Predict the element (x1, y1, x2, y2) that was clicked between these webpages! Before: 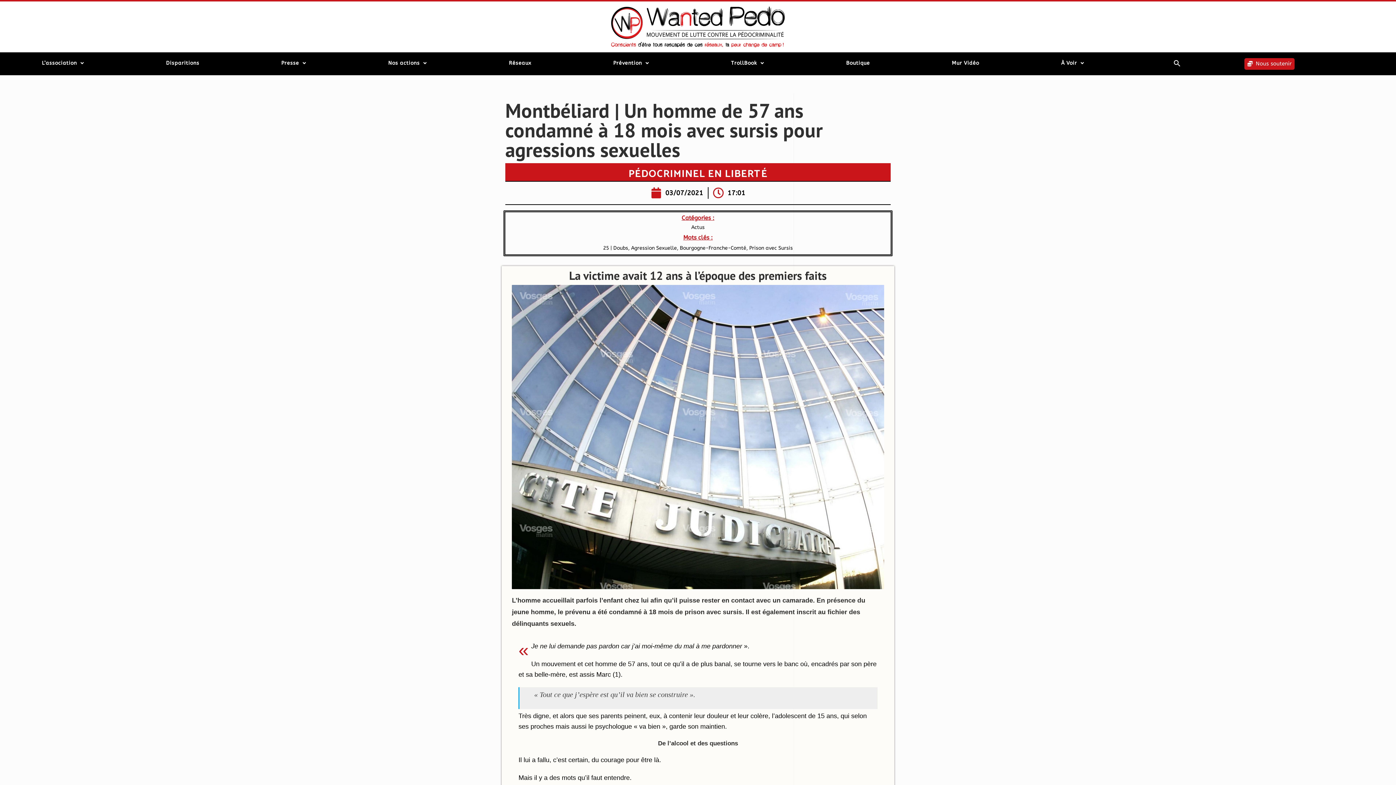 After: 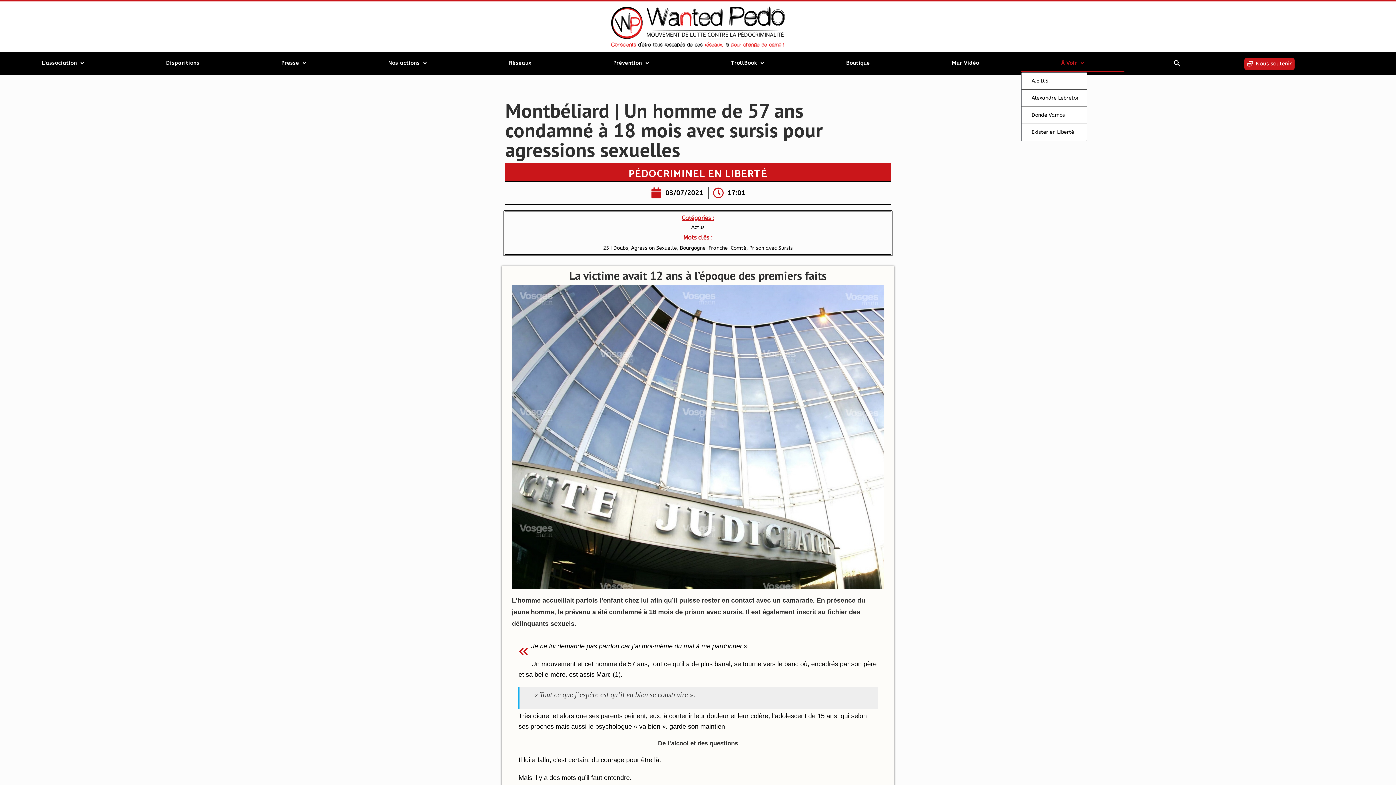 Action: label: À Voir bbox: (1021, 54, 1124, 72)